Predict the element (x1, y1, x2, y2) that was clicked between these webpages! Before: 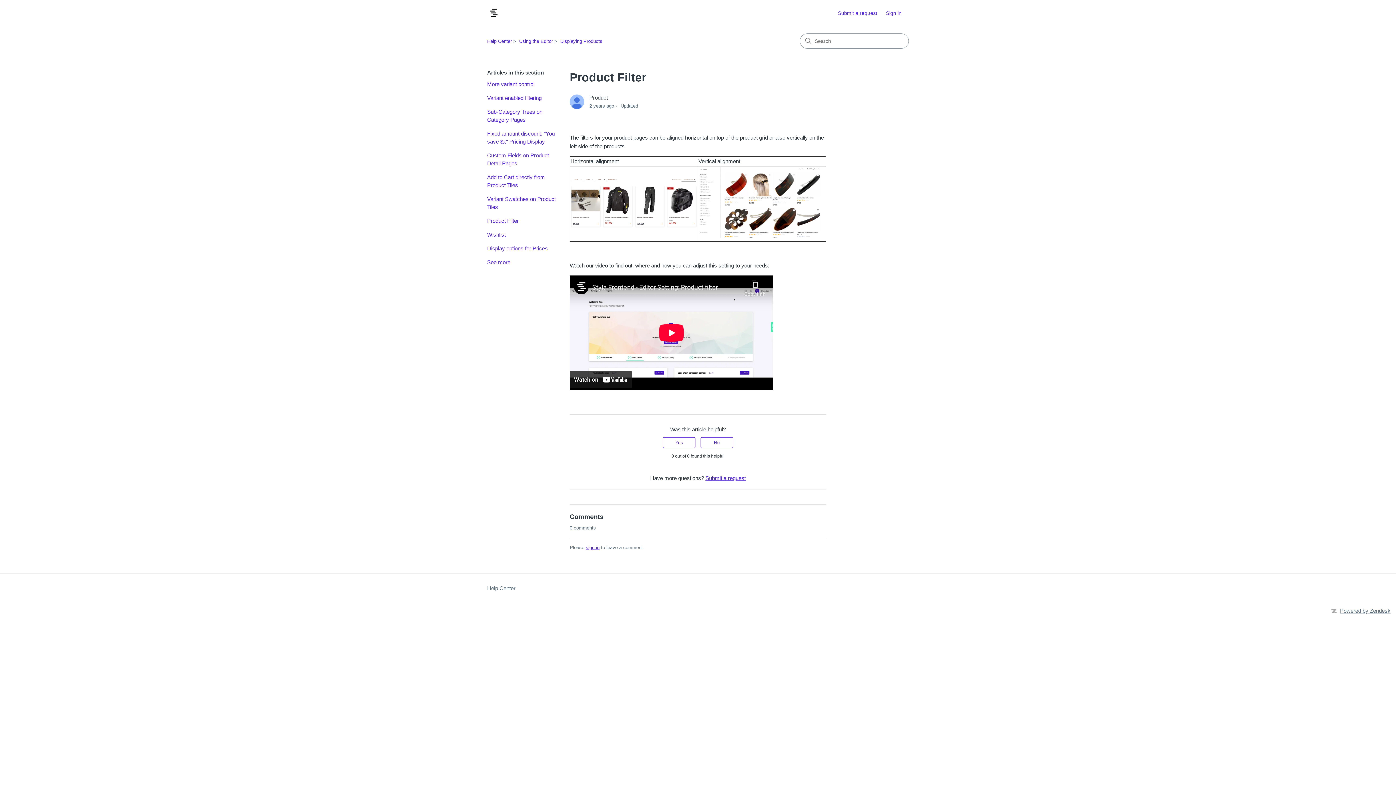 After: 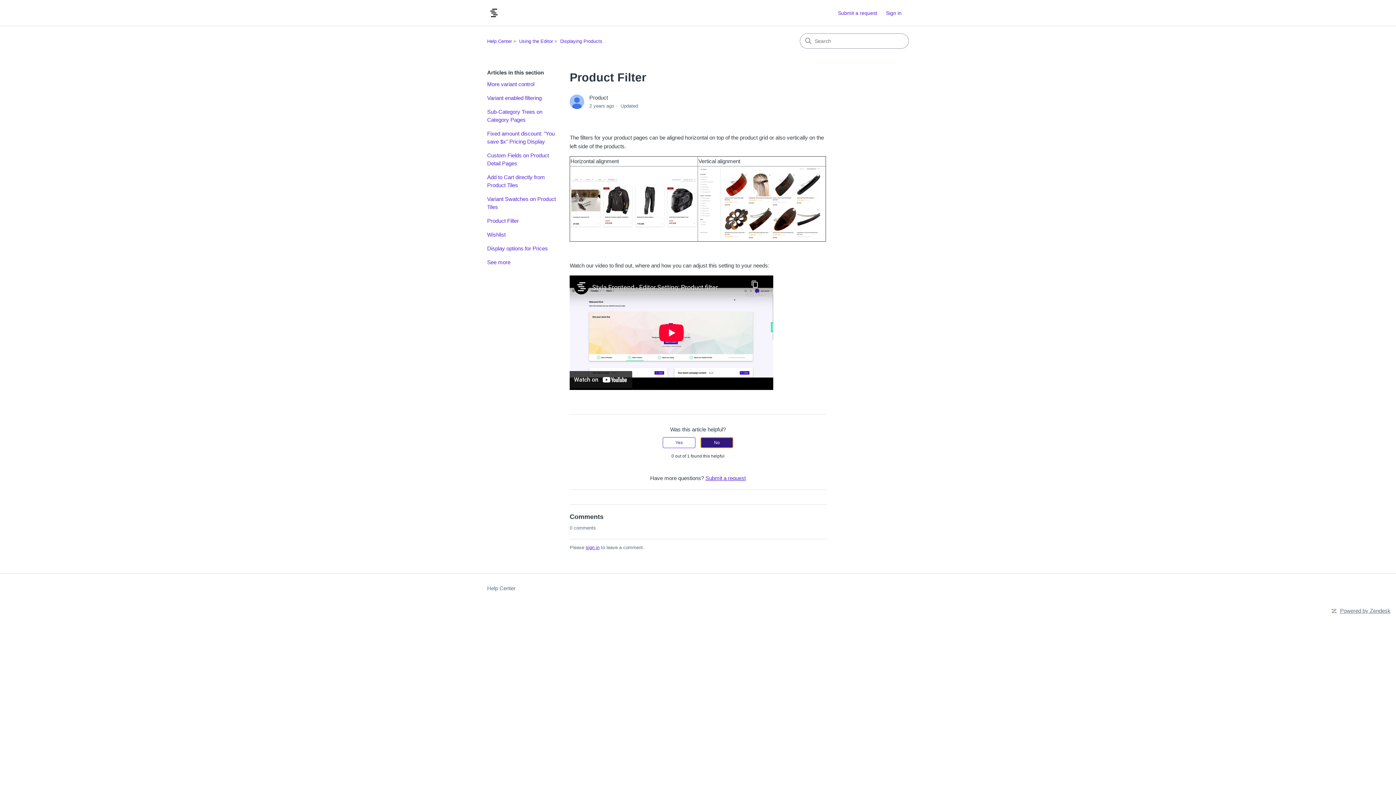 Action: label: This article was not helpful bbox: (700, 437, 733, 448)